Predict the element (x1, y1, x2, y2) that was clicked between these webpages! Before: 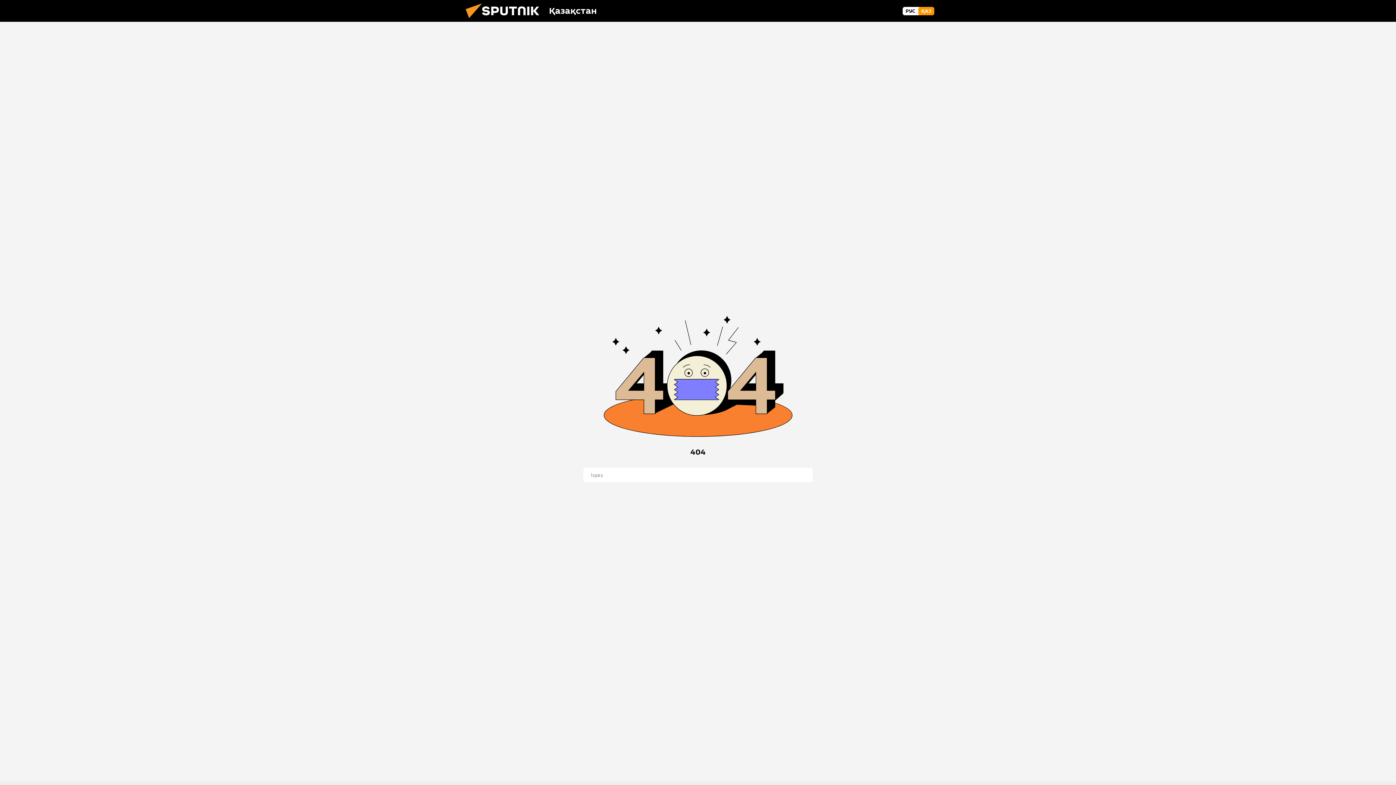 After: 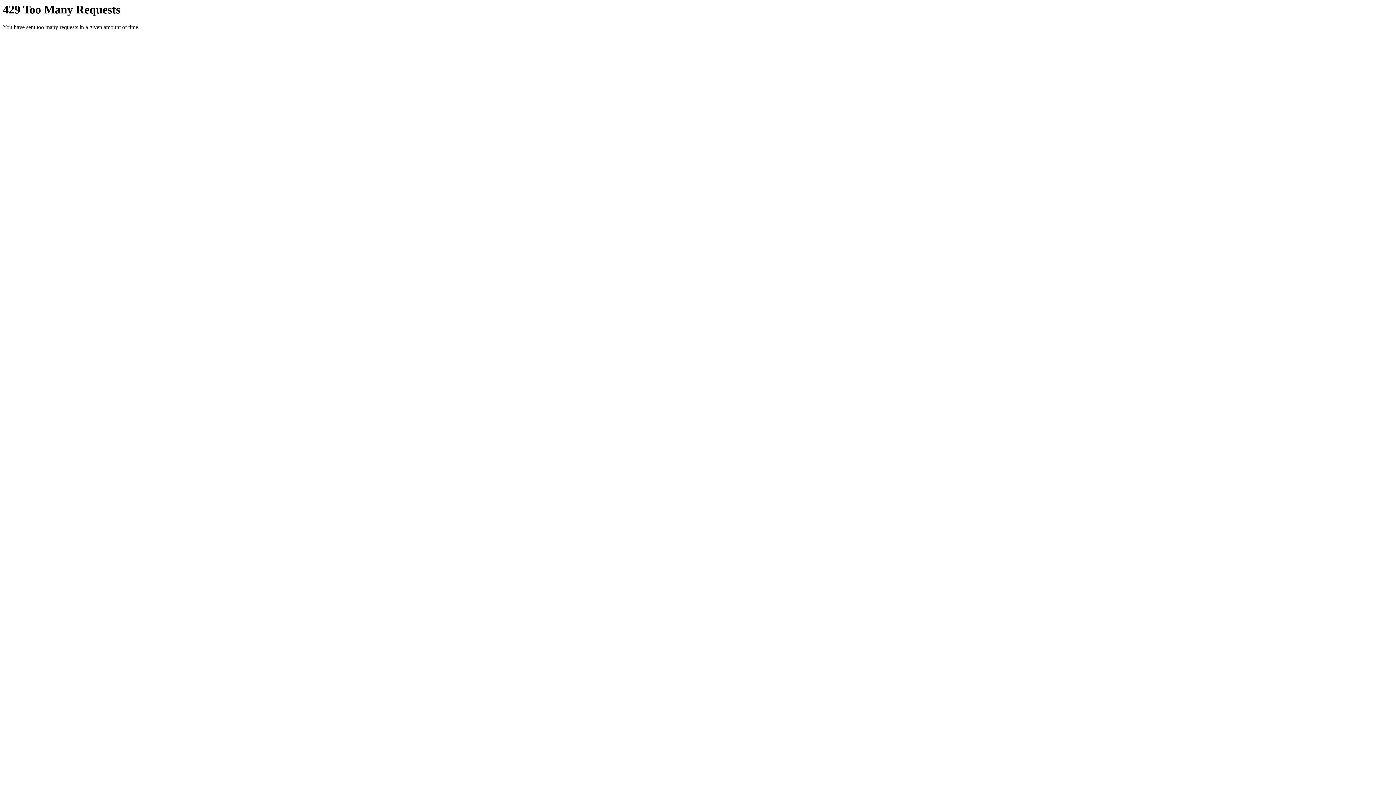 Action: label: РУС bbox: (902, 6, 918, 15)